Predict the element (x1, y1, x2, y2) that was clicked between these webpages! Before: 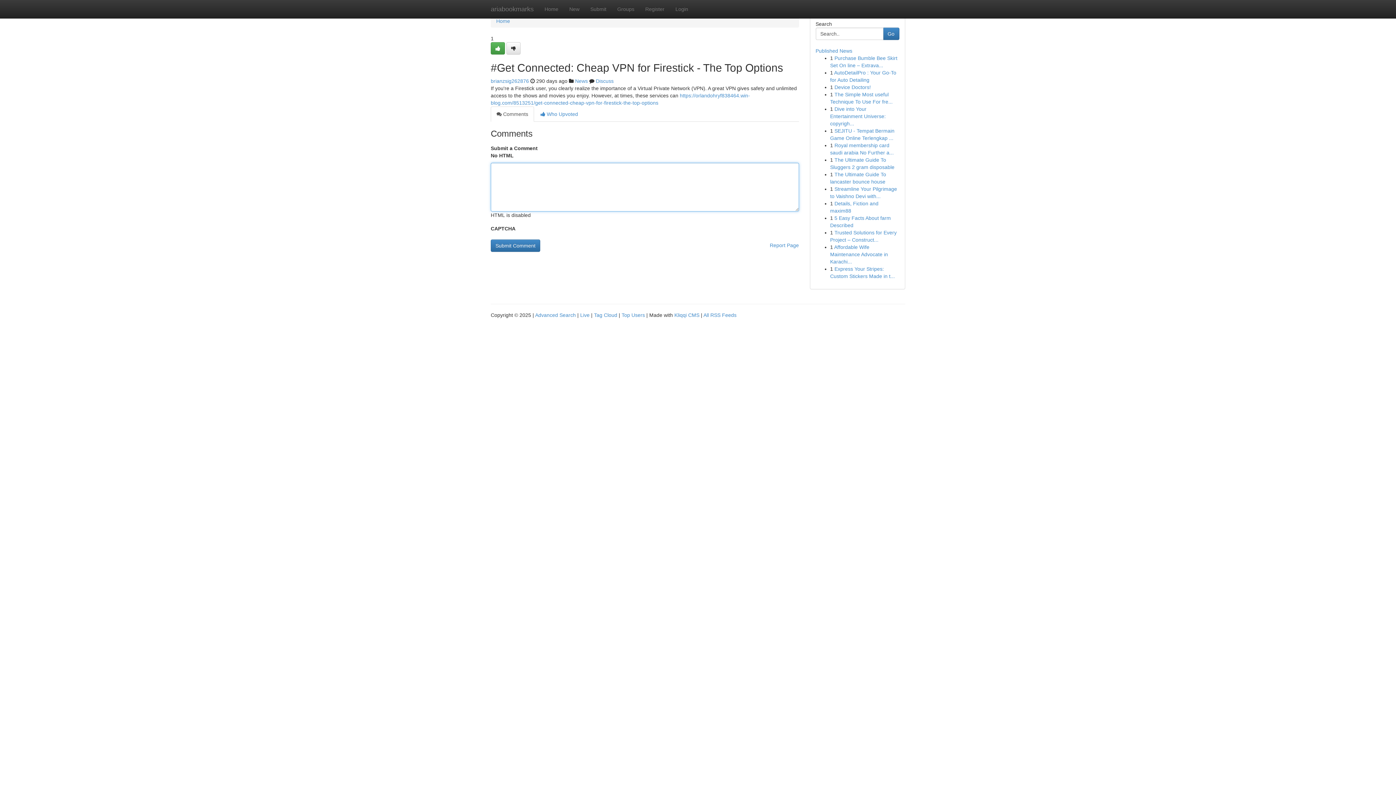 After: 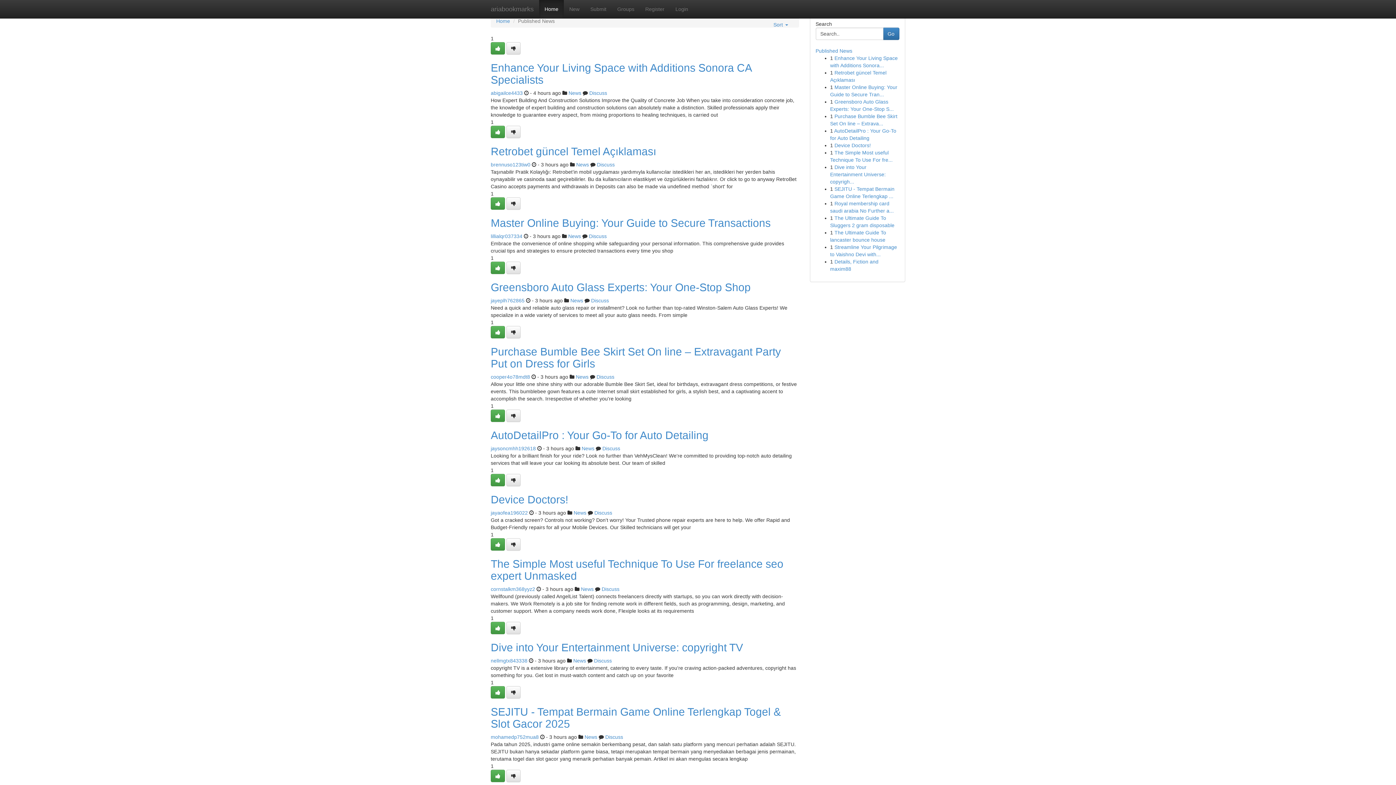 Action: bbox: (539, 0, 564, 18) label: Home